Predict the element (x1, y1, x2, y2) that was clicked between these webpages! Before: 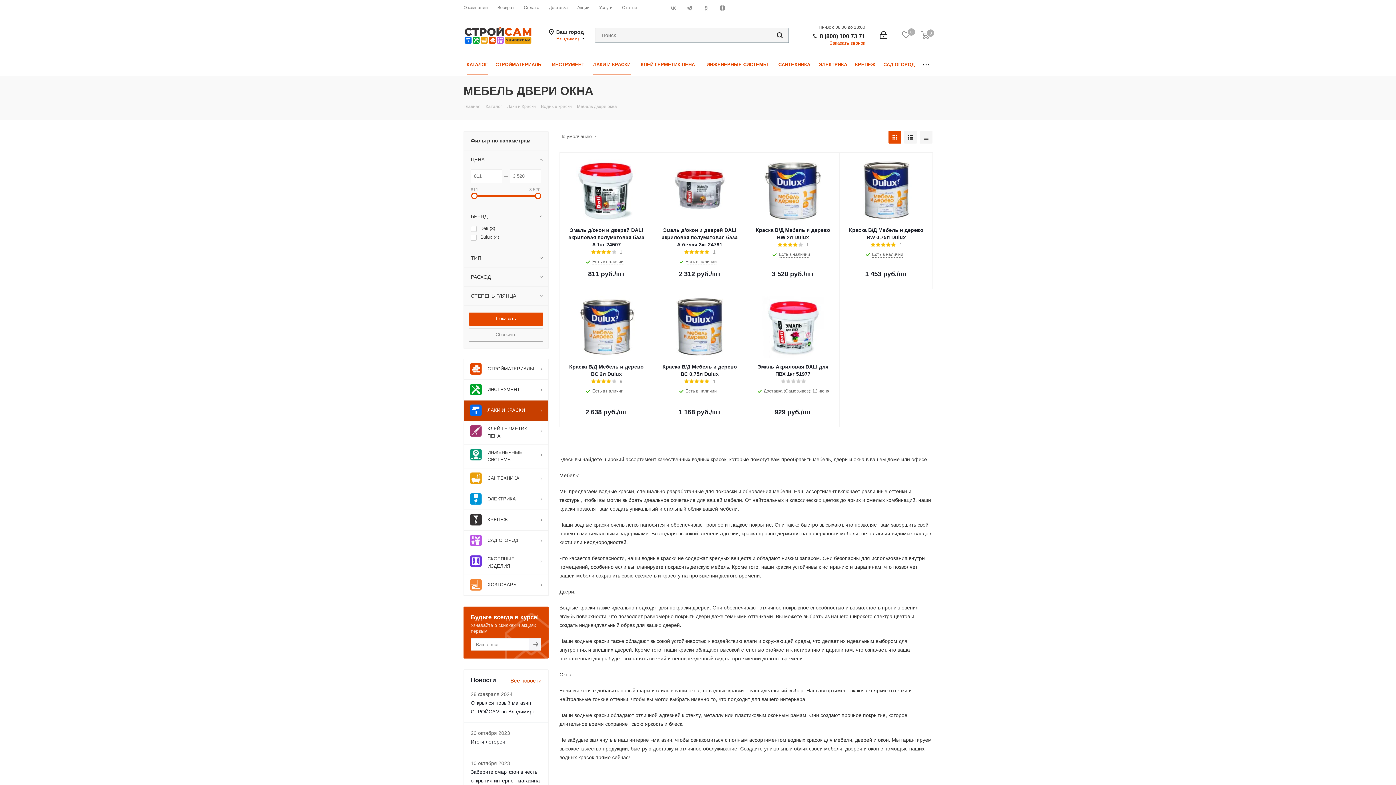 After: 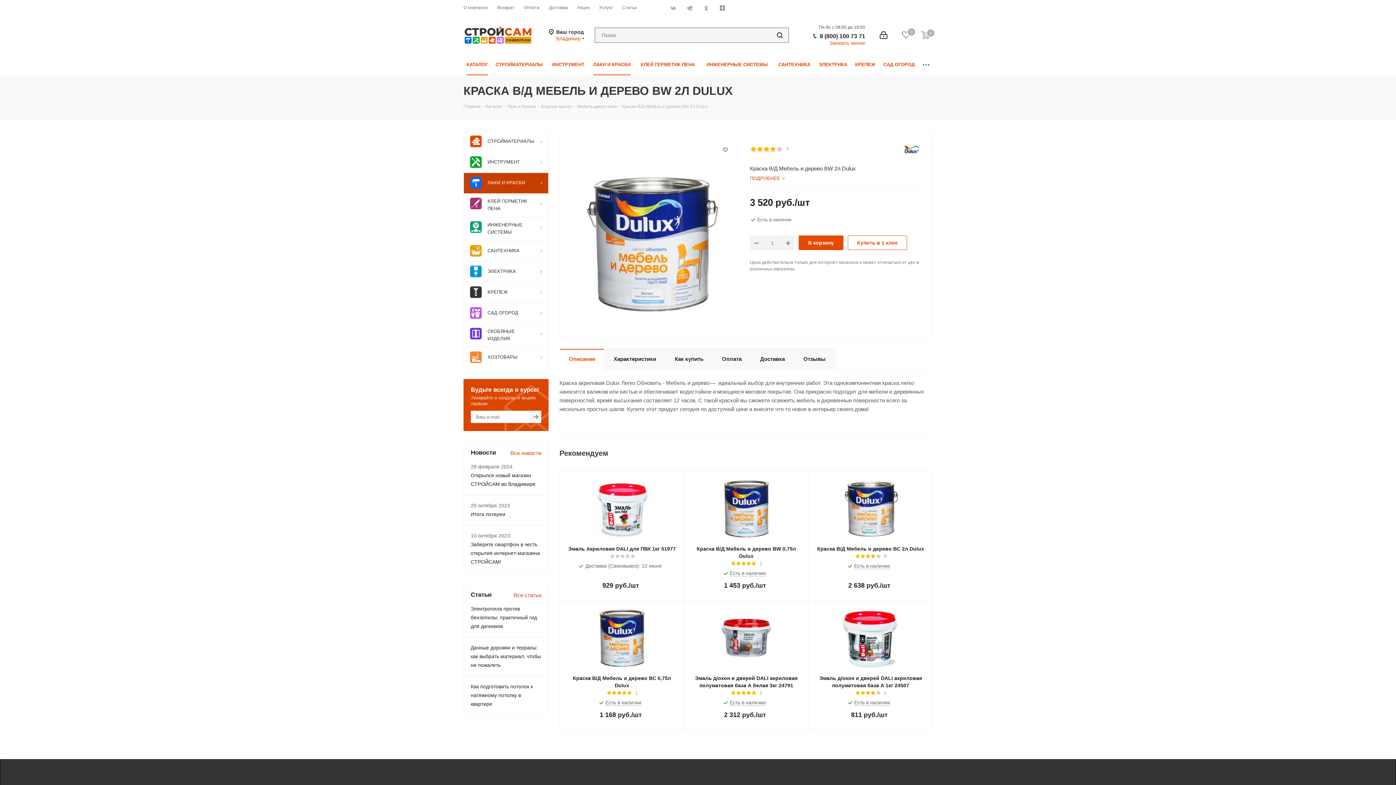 Action: bbox: (753, 226, 832, 241) label: Краска В/Д Мебель и дерево BW 2л Dulux